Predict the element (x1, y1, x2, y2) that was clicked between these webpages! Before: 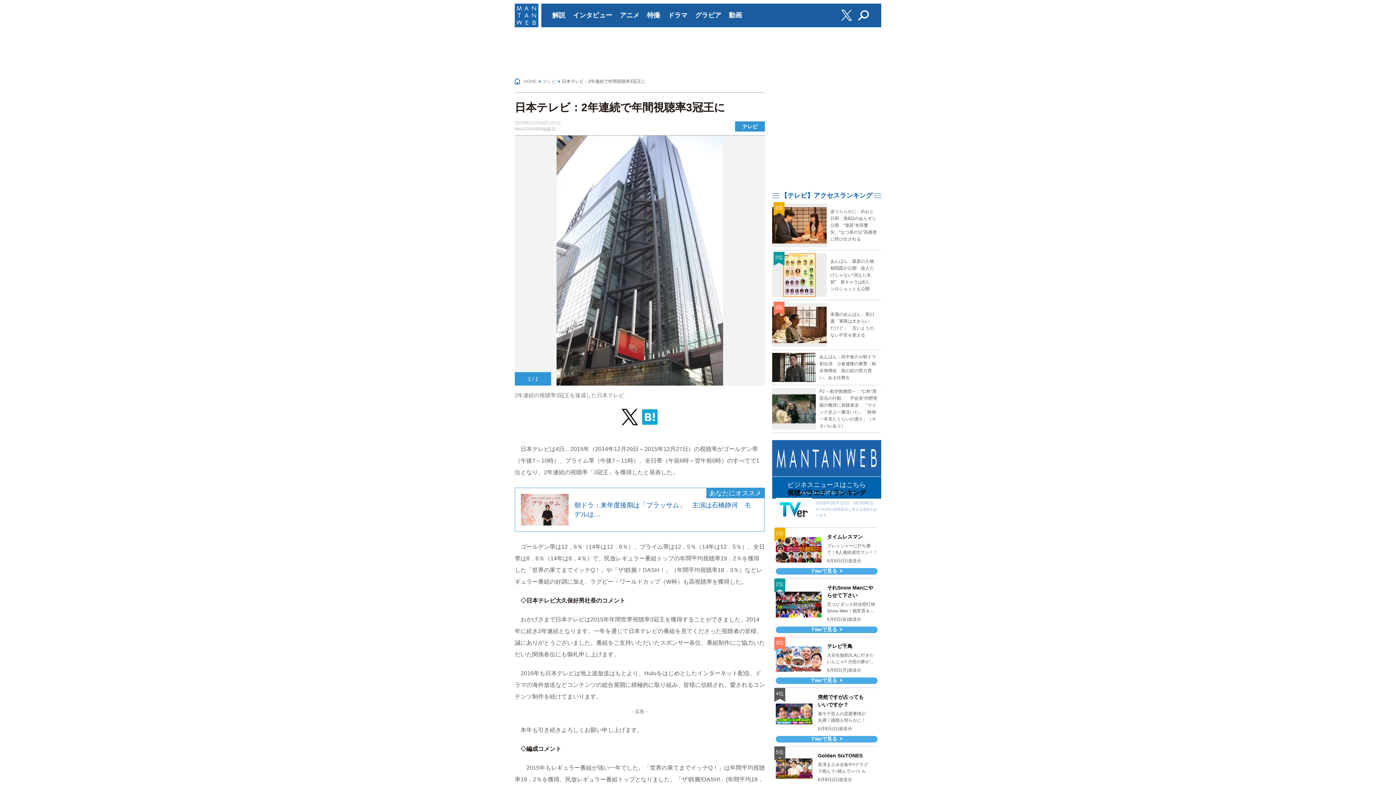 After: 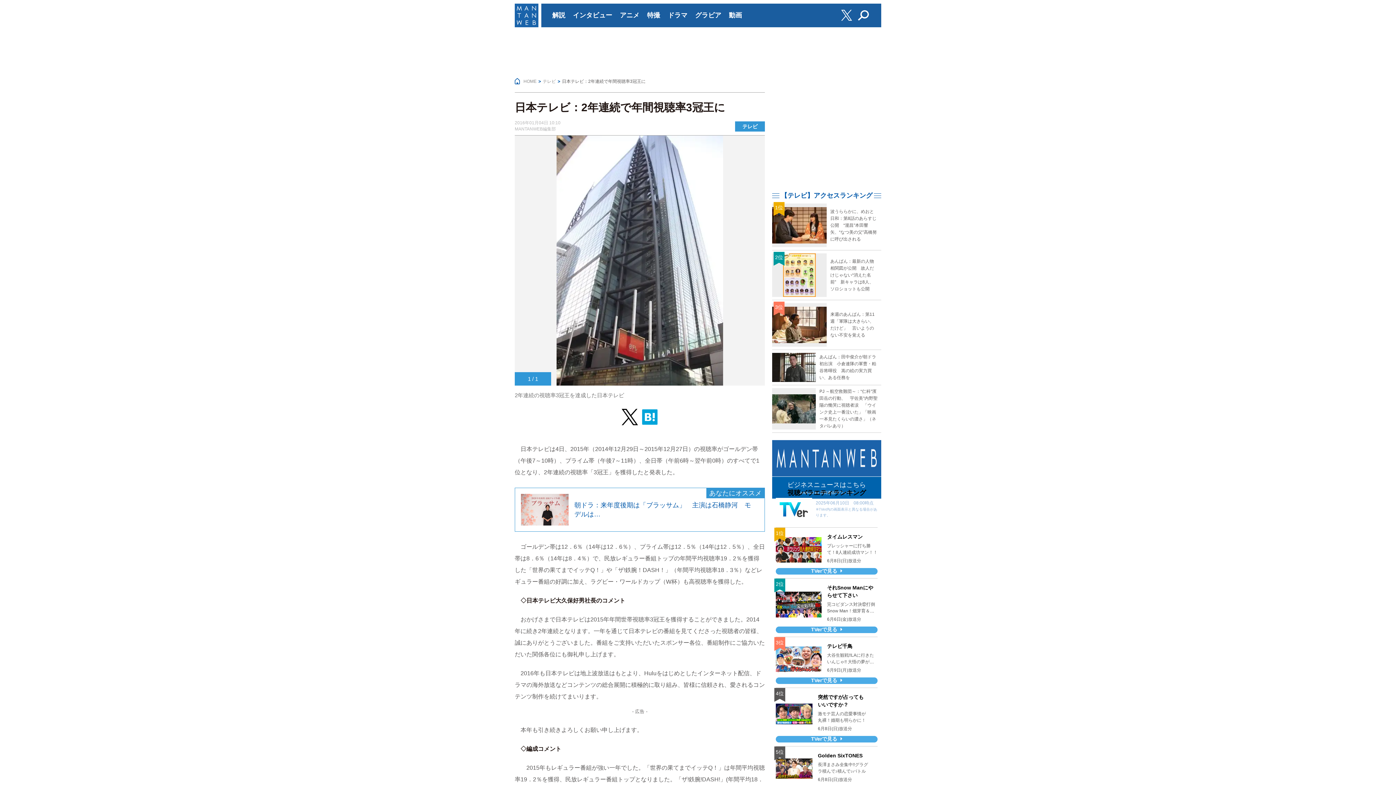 Action: label: 4位
突然ですが占ってもいいですか？

激モテ芸人の恋愛事情が丸裸！婚期も明らかに！

6月8日(日)放送分

TVerで見る  bbox: (776, 688, 877, 743)